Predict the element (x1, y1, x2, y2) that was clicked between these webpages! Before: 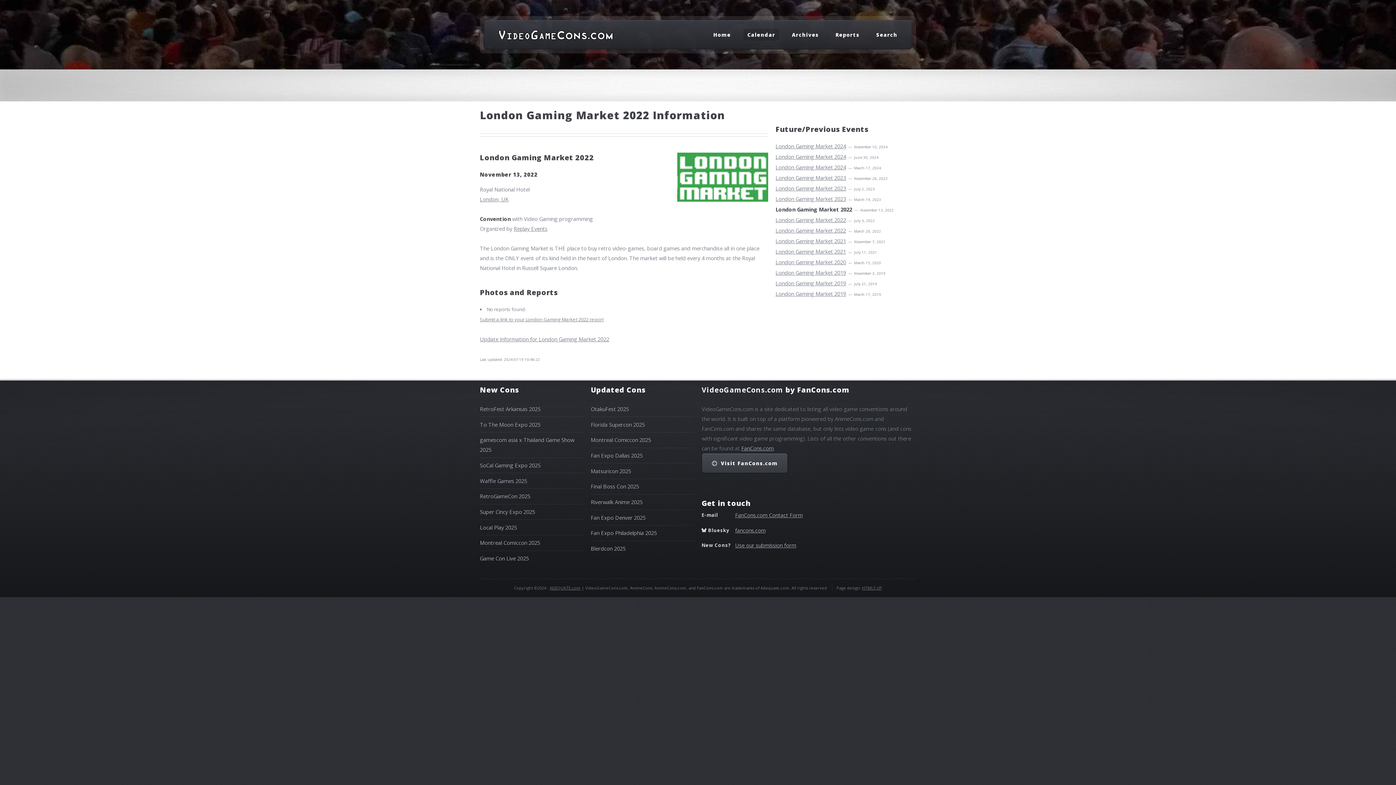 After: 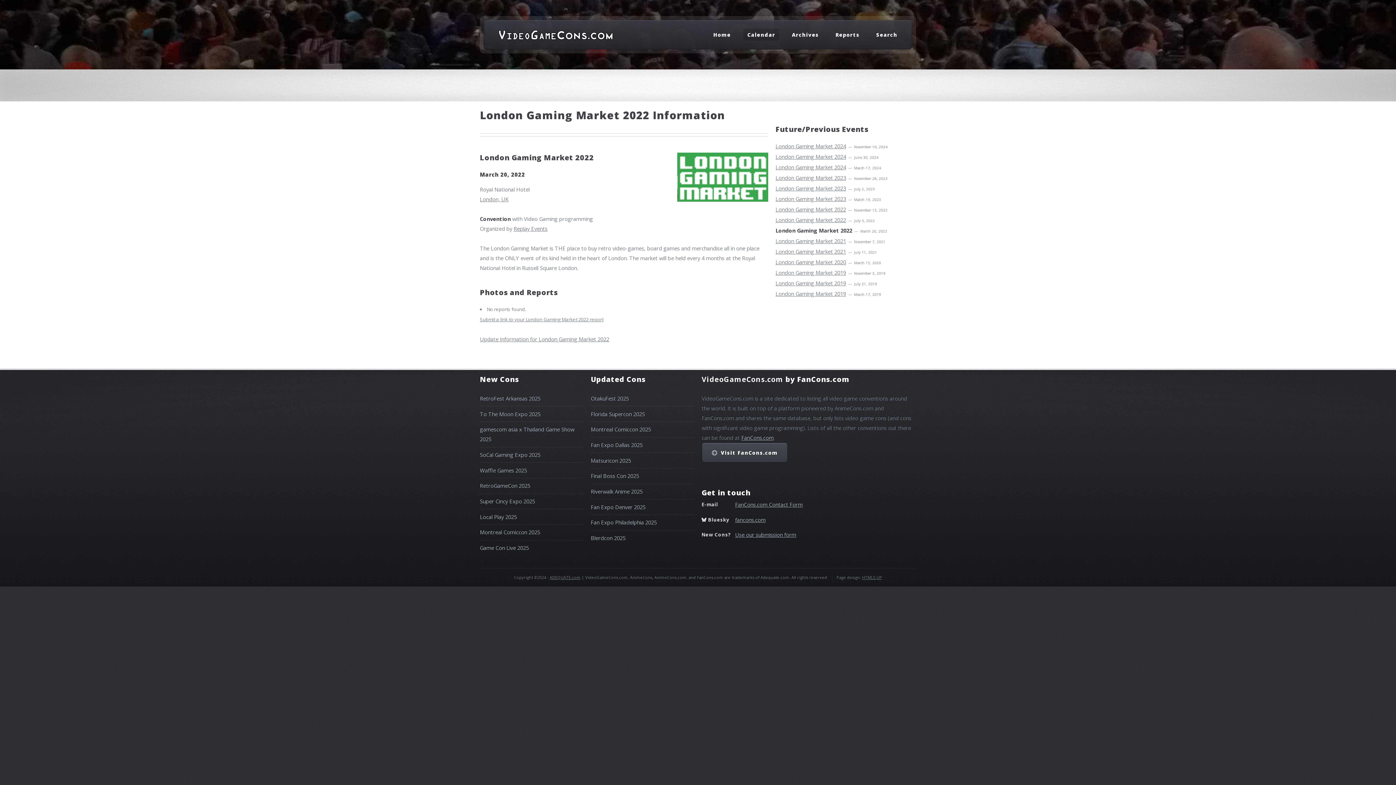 Action: label: London Gaming Market 2022 bbox: (775, 226, 846, 234)